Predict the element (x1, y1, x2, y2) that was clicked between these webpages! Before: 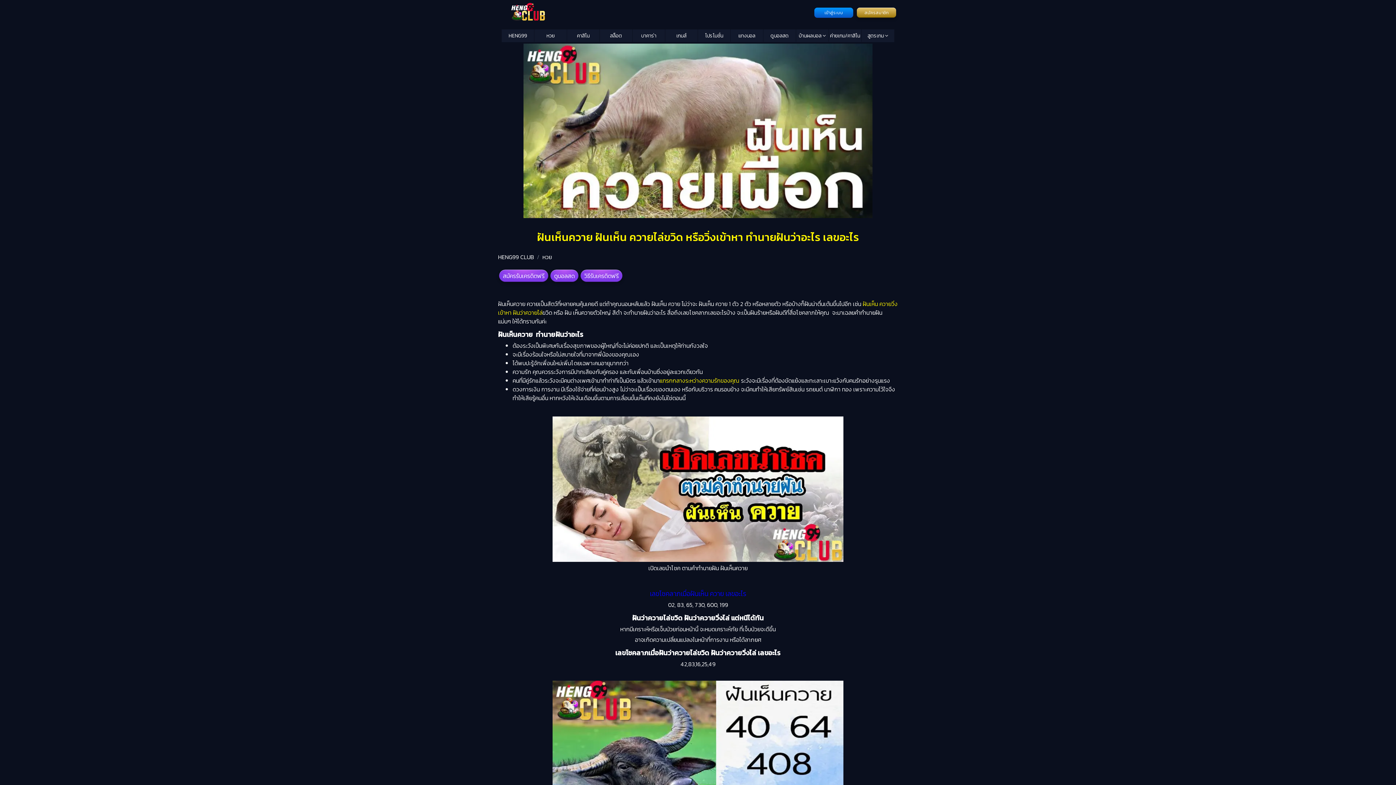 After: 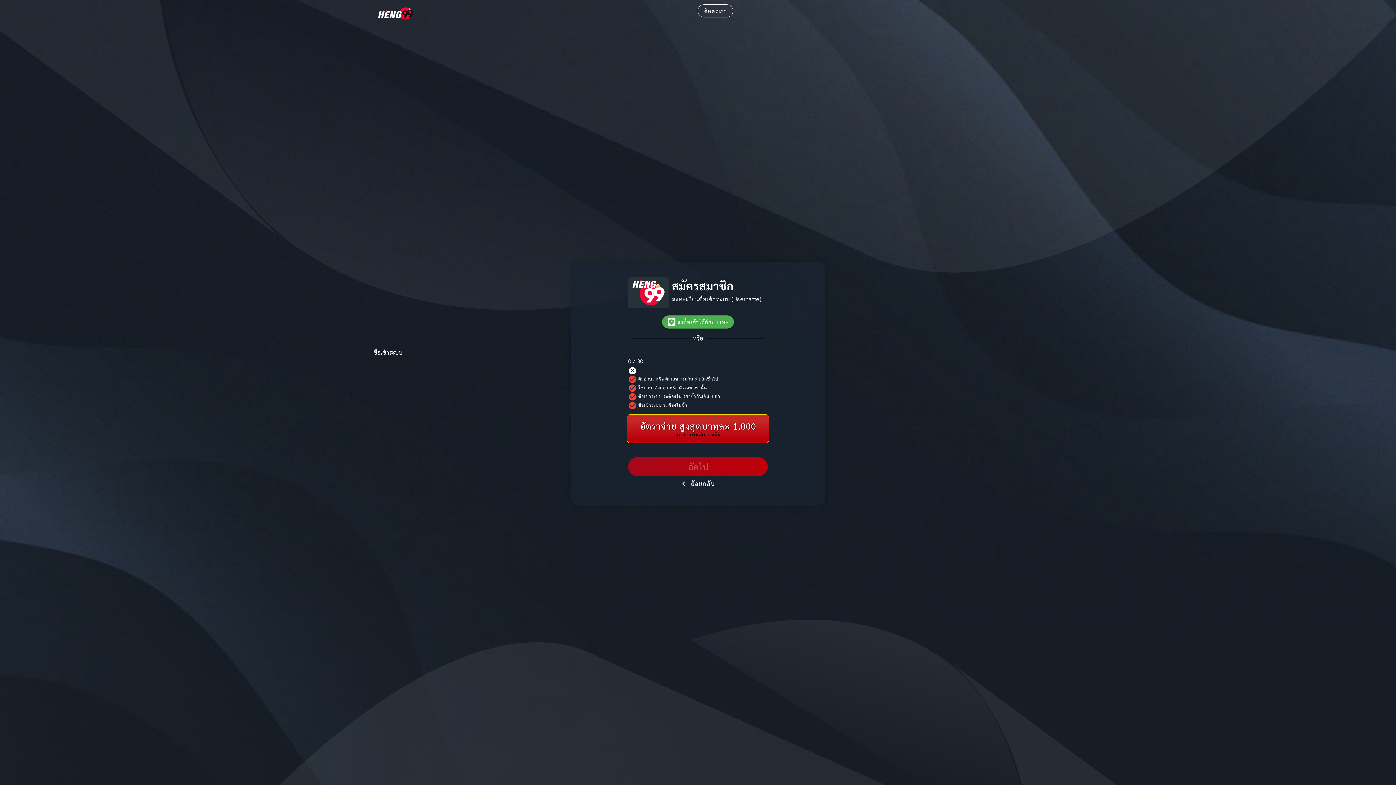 Action: label: สมัครสมาชิก bbox: (857, 7, 896, 17)